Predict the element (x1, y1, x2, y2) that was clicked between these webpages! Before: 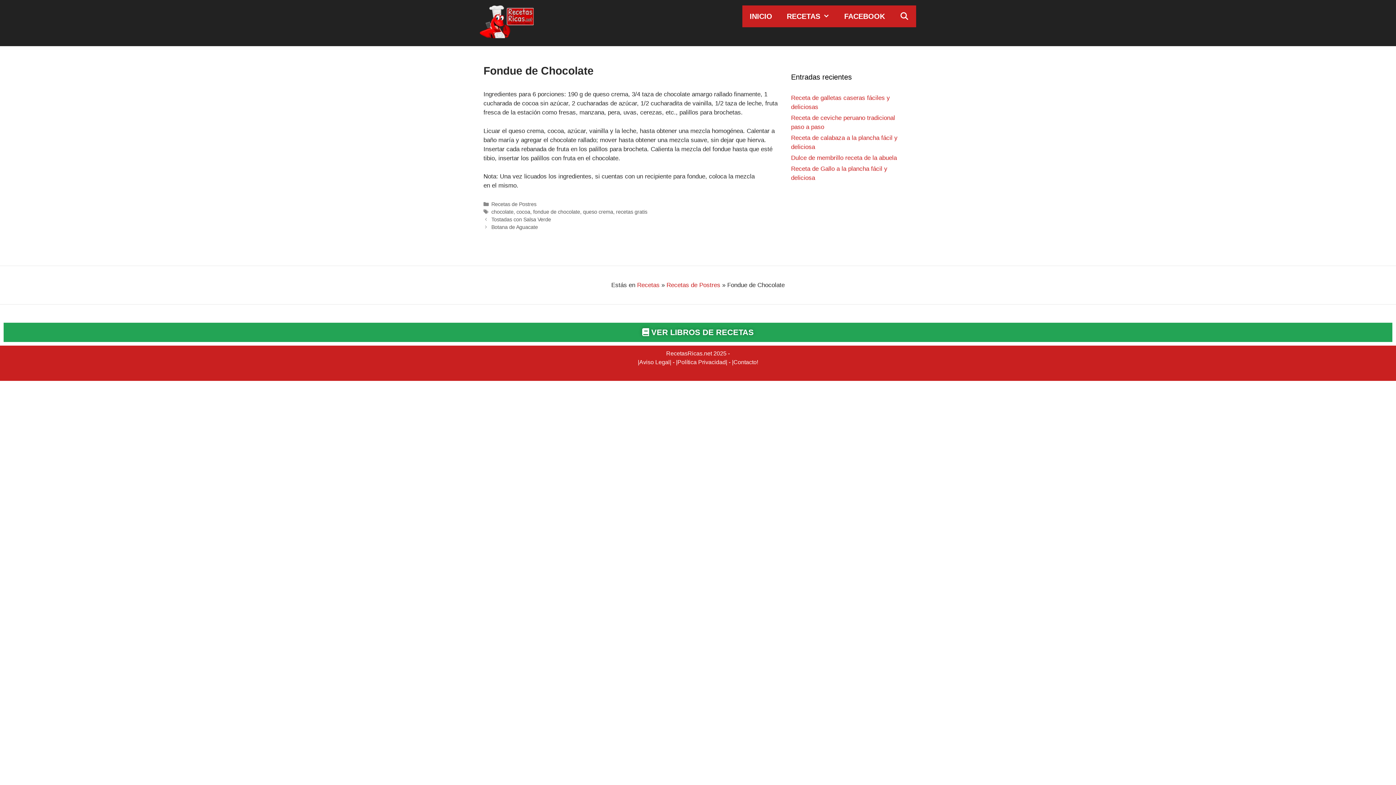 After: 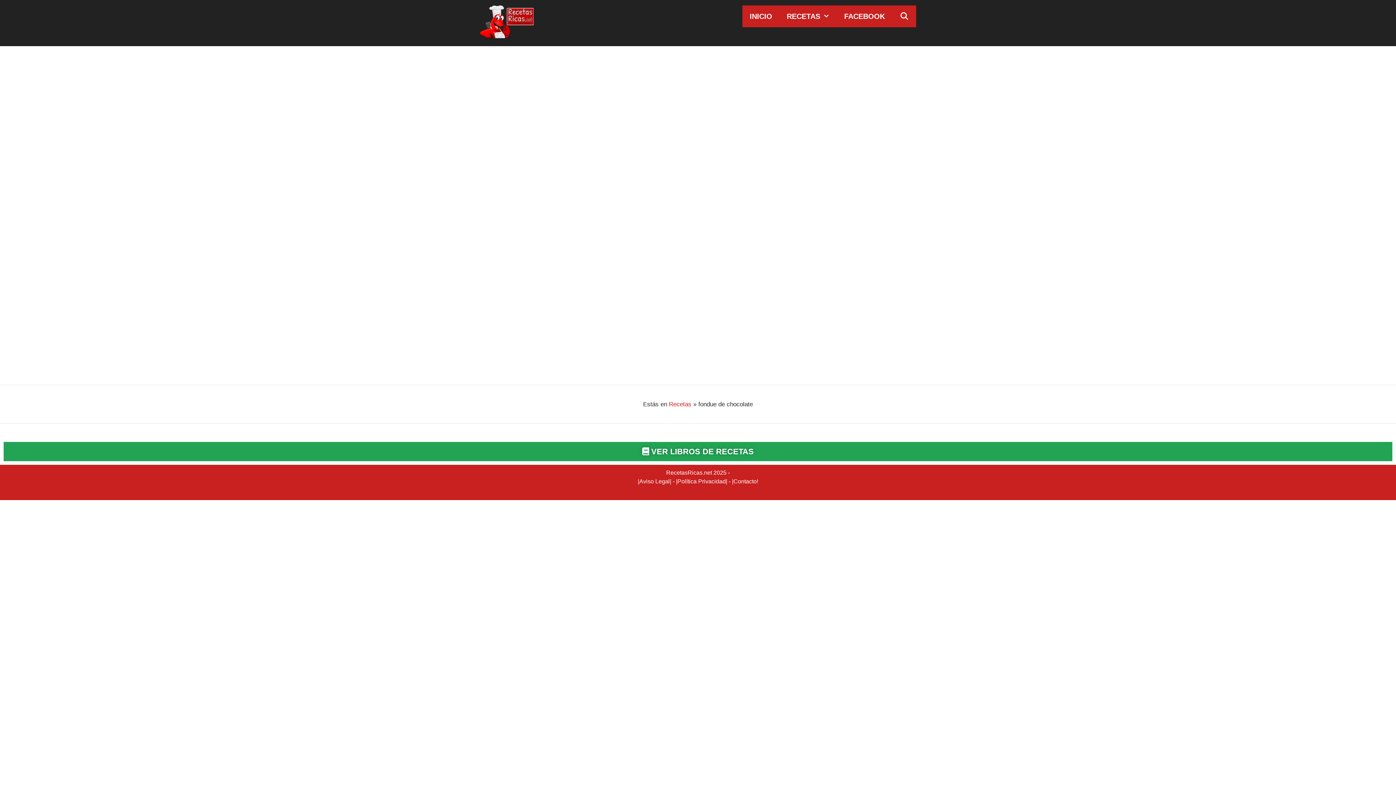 Action: bbox: (533, 209, 580, 214) label: fondue de chocolate